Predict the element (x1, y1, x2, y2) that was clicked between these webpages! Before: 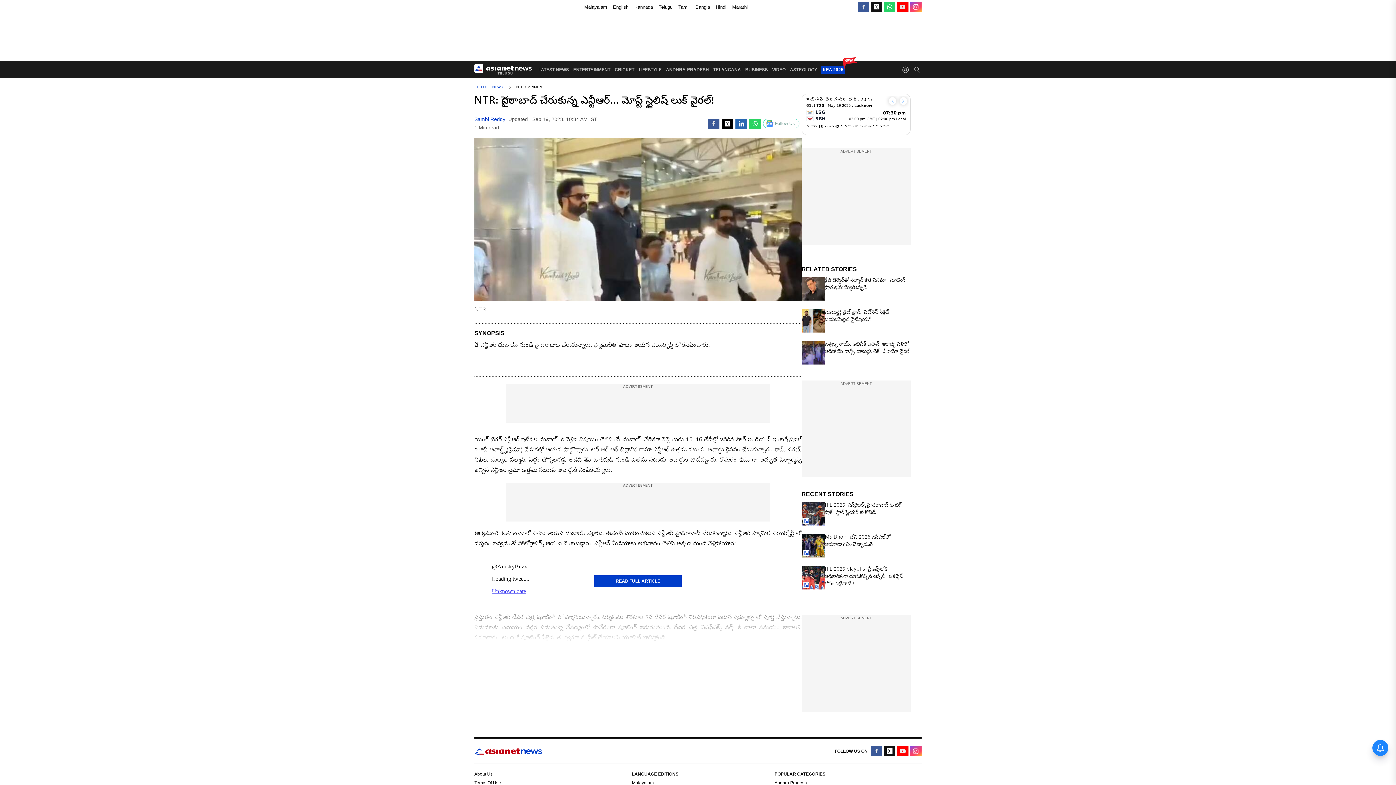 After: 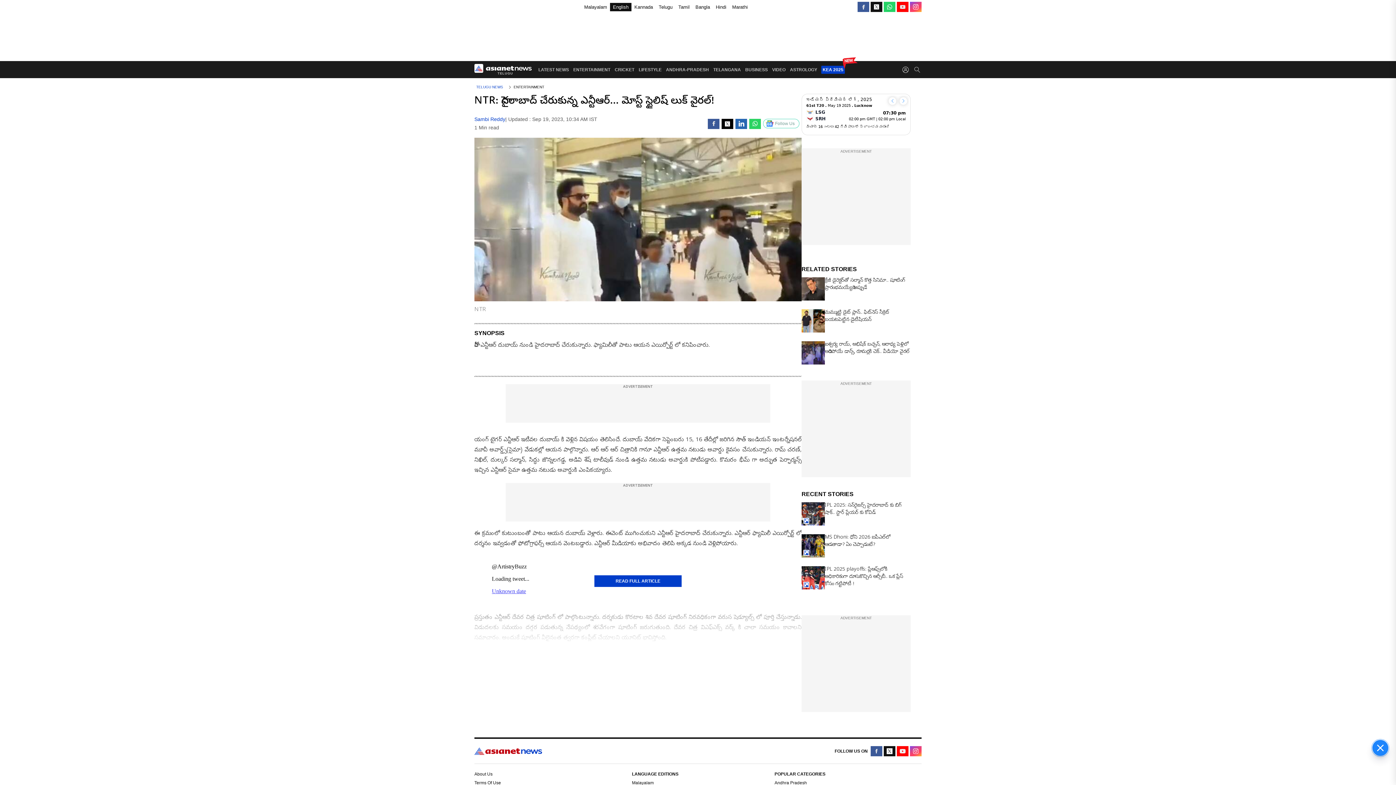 Action: label: English bbox: (610, 2, 631, 11)